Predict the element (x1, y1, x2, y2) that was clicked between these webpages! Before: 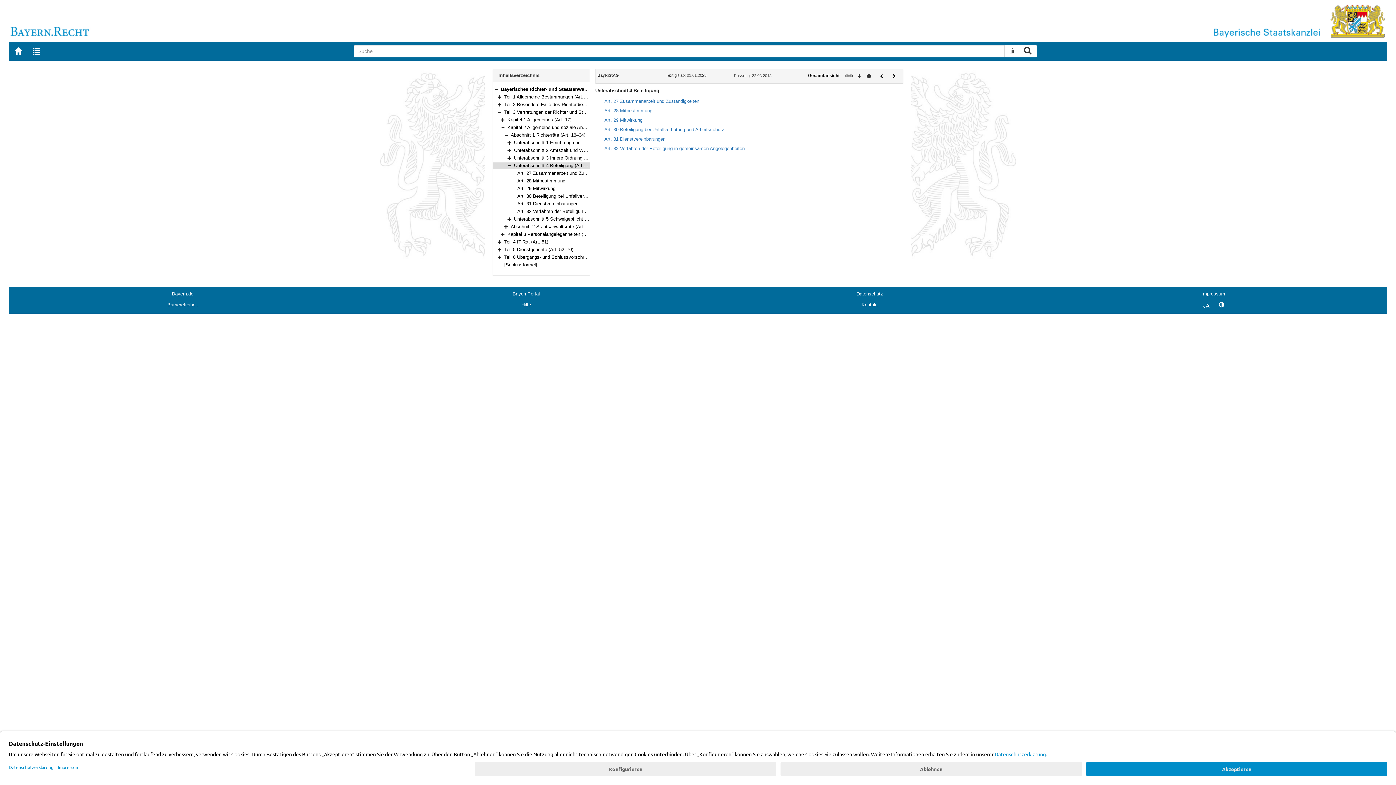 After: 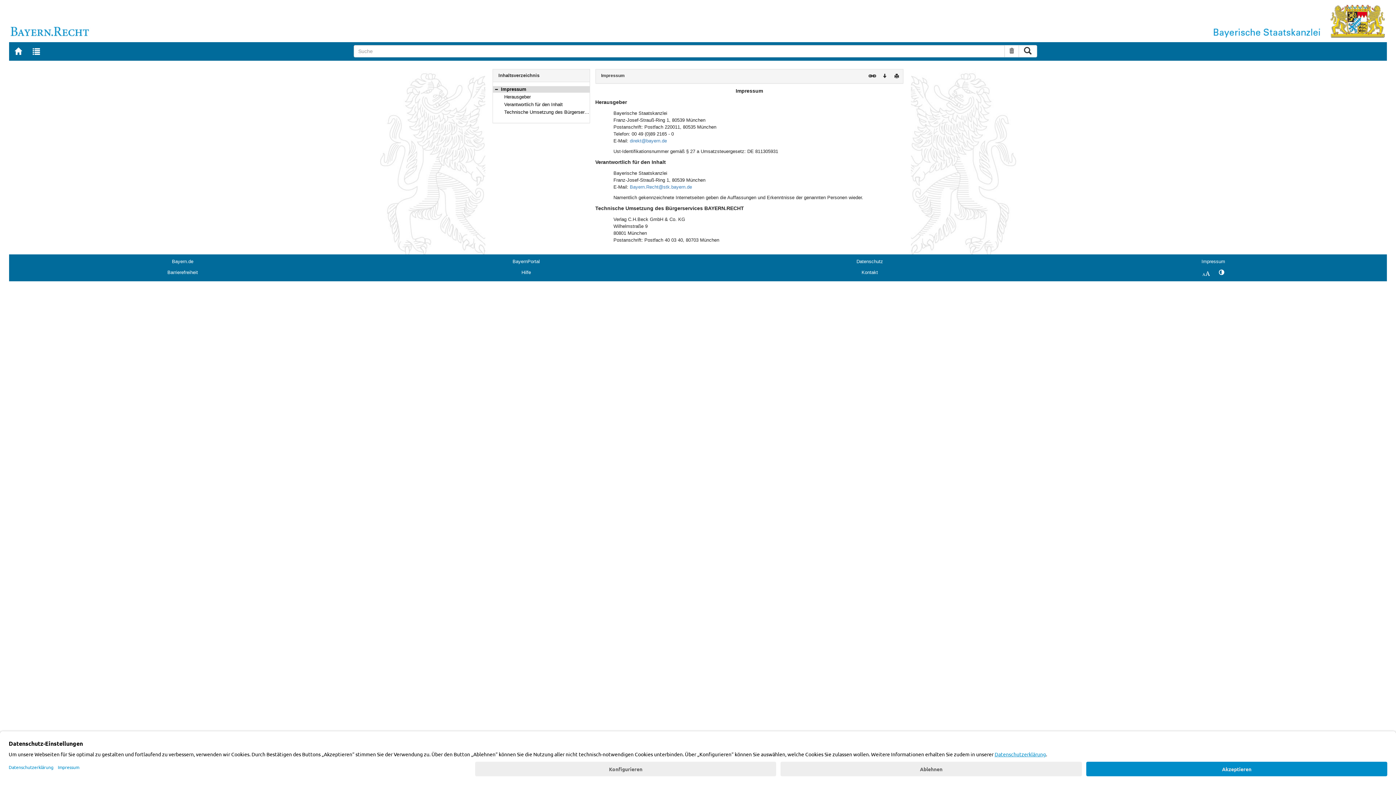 Action: bbox: (1201, 290, 1225, 296) label: Impressum